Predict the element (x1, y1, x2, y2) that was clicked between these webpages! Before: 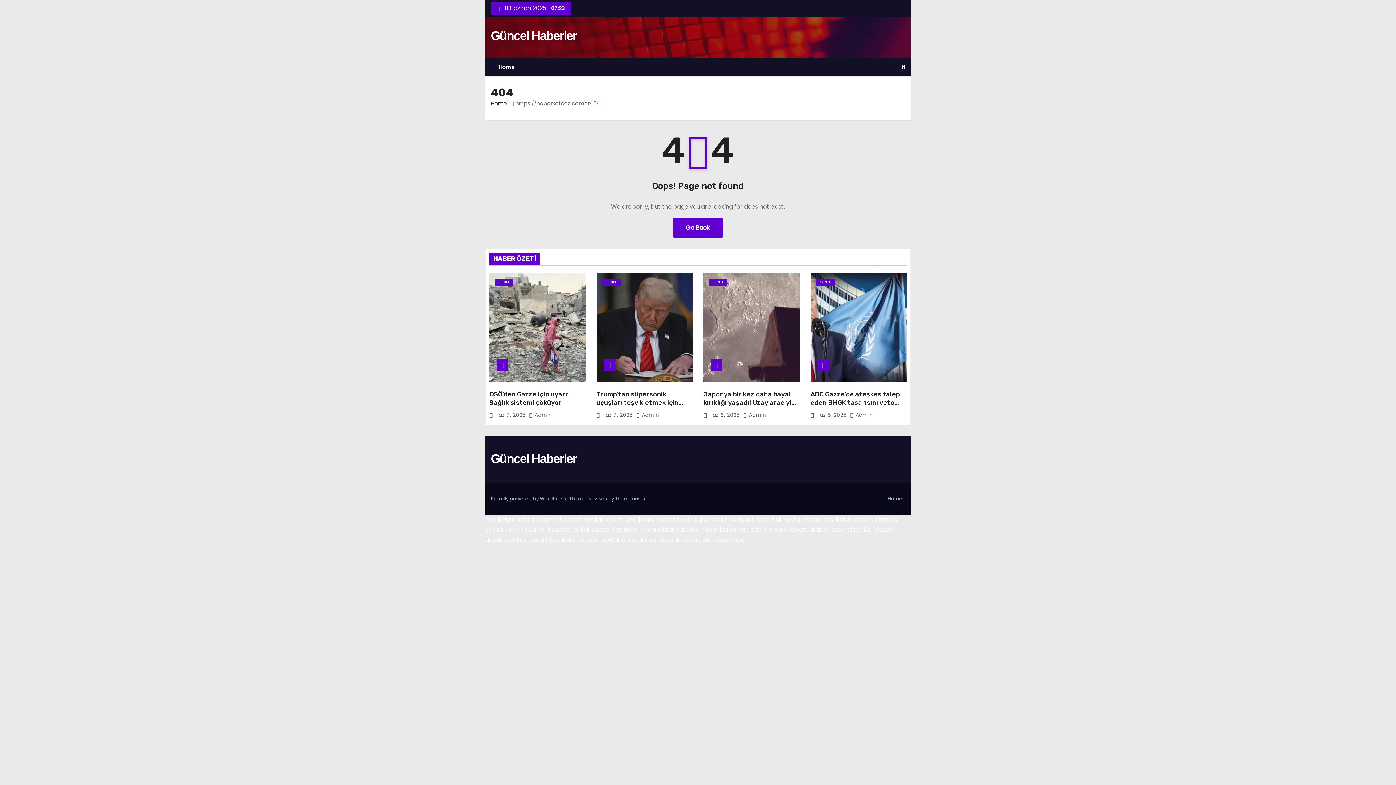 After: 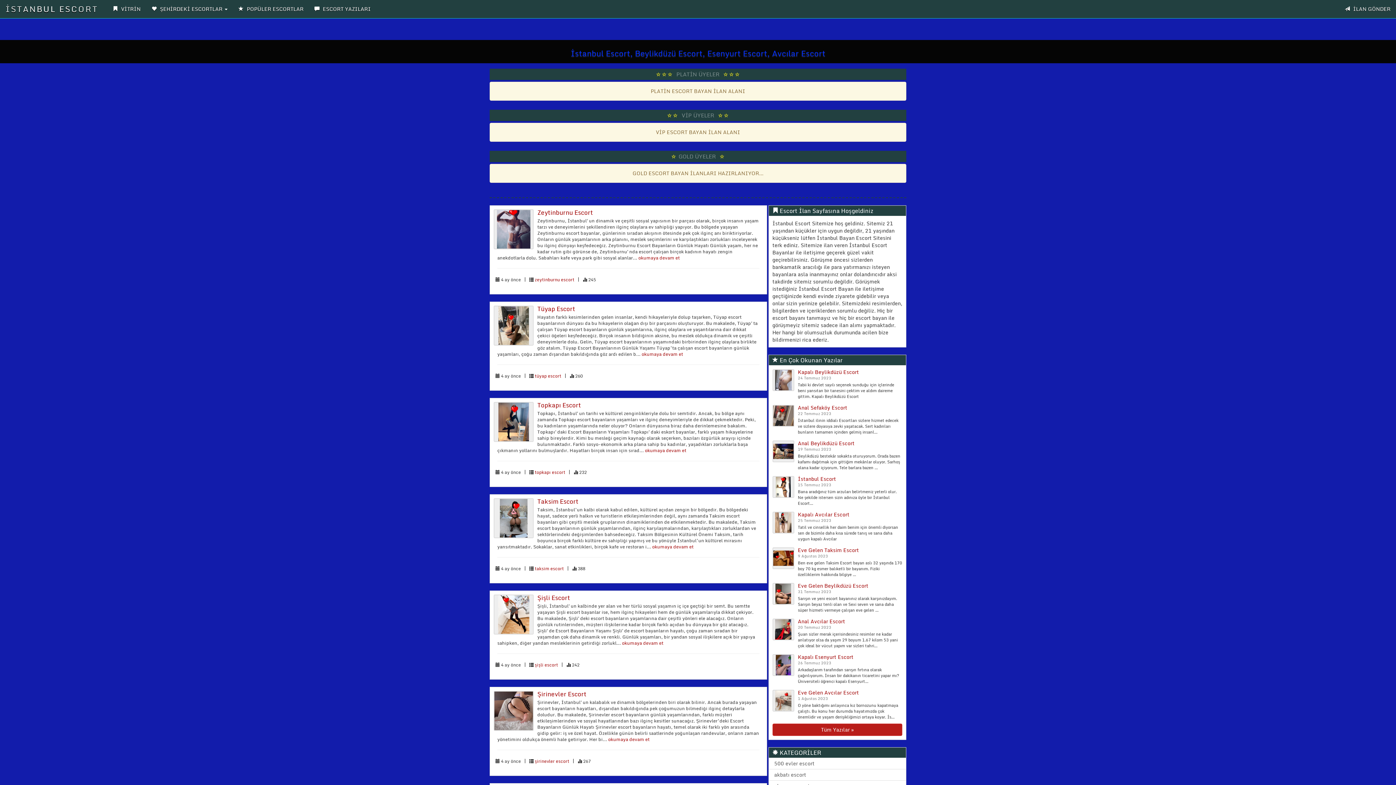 Action: bbox: (728, 515, 774, 524) label: esenyurt escort